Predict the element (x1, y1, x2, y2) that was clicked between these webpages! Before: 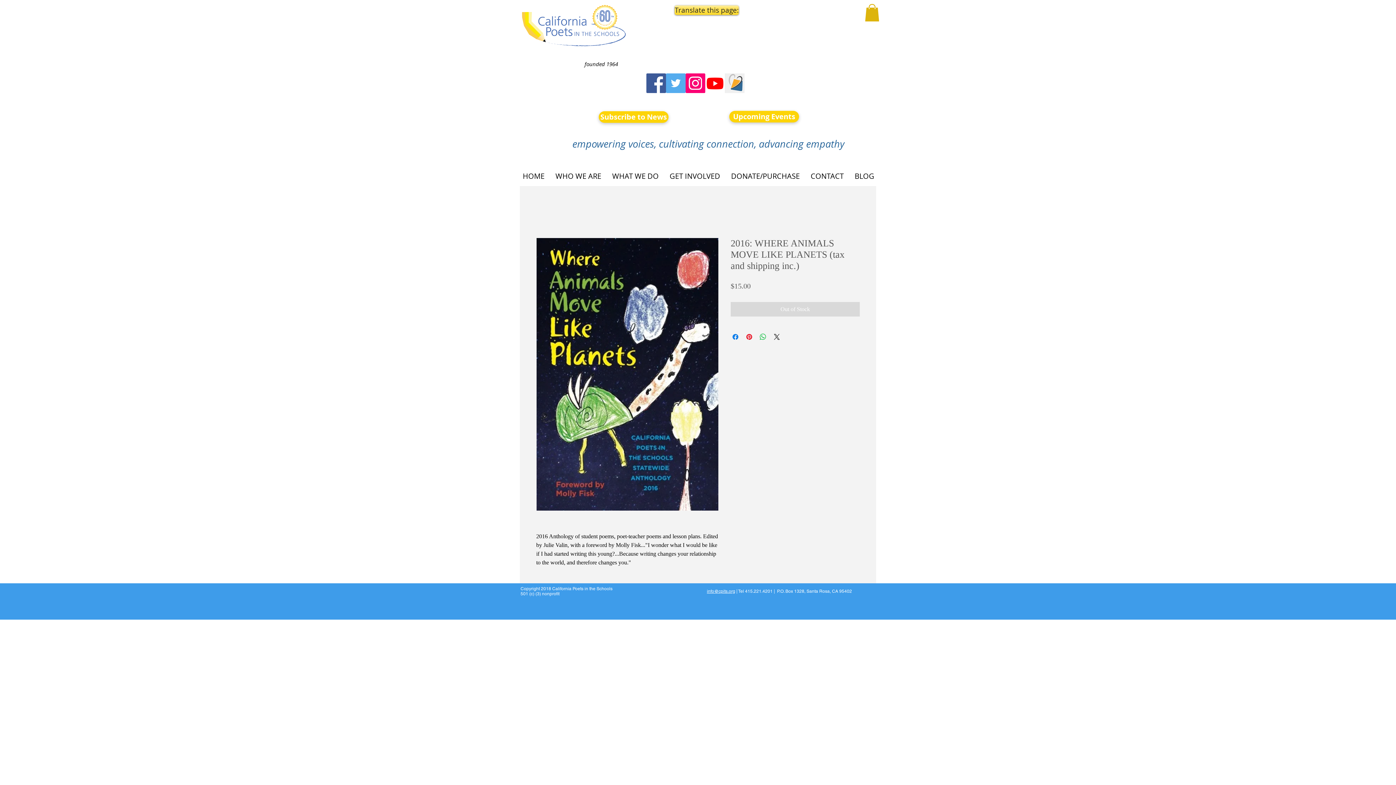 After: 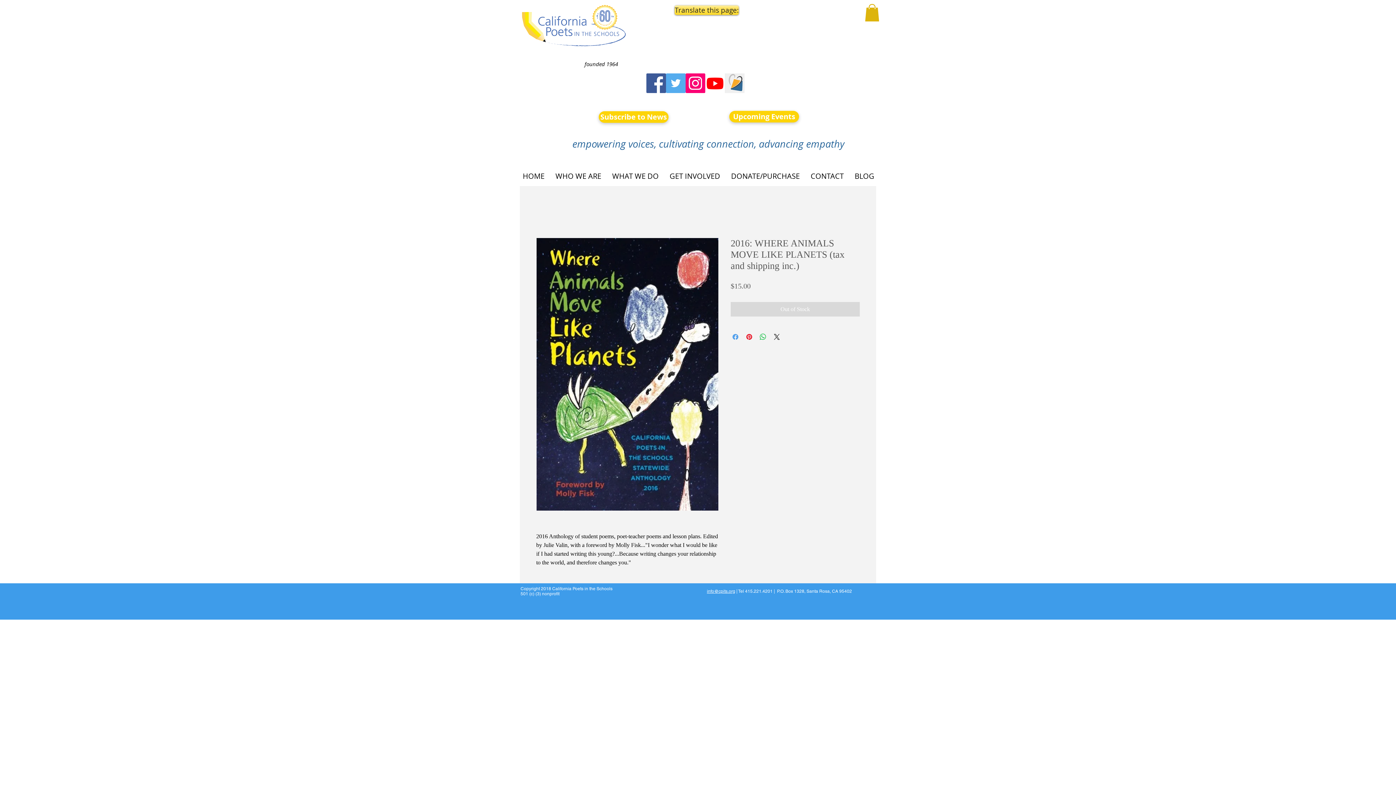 Action: bbox: (731, 332, 740, 341) label: Share on Facebook